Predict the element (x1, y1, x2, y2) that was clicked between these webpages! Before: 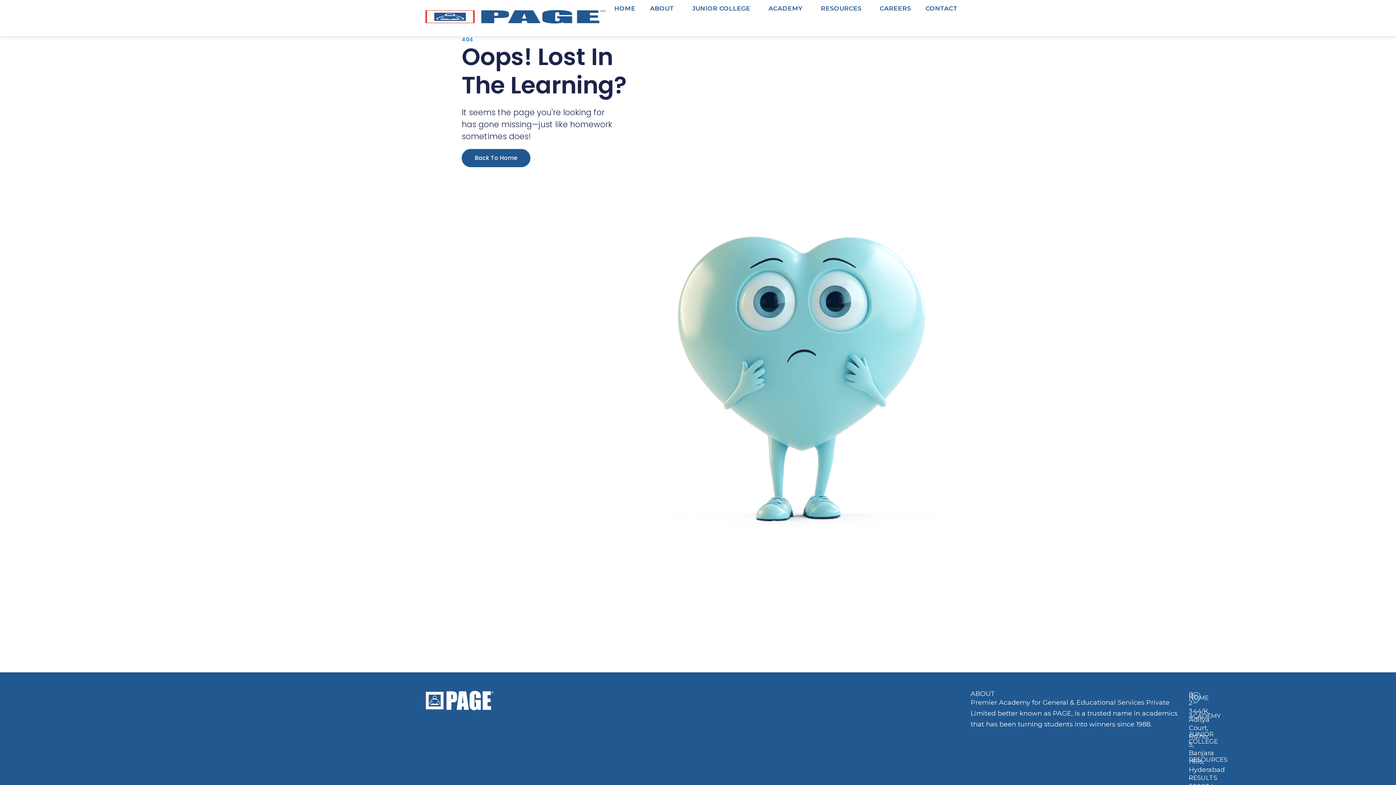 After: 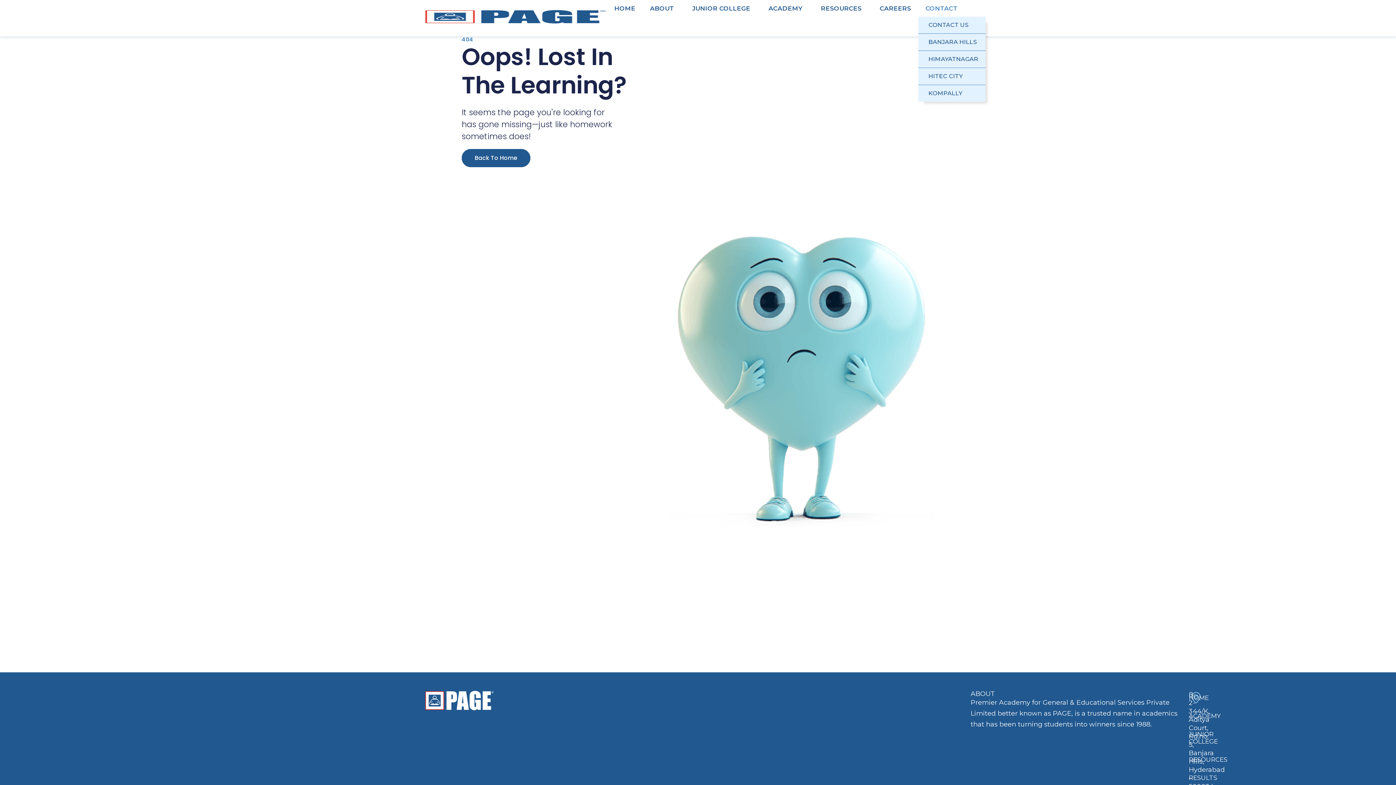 Action: bbox: (918, 0, 968, 16) label: CONTACT